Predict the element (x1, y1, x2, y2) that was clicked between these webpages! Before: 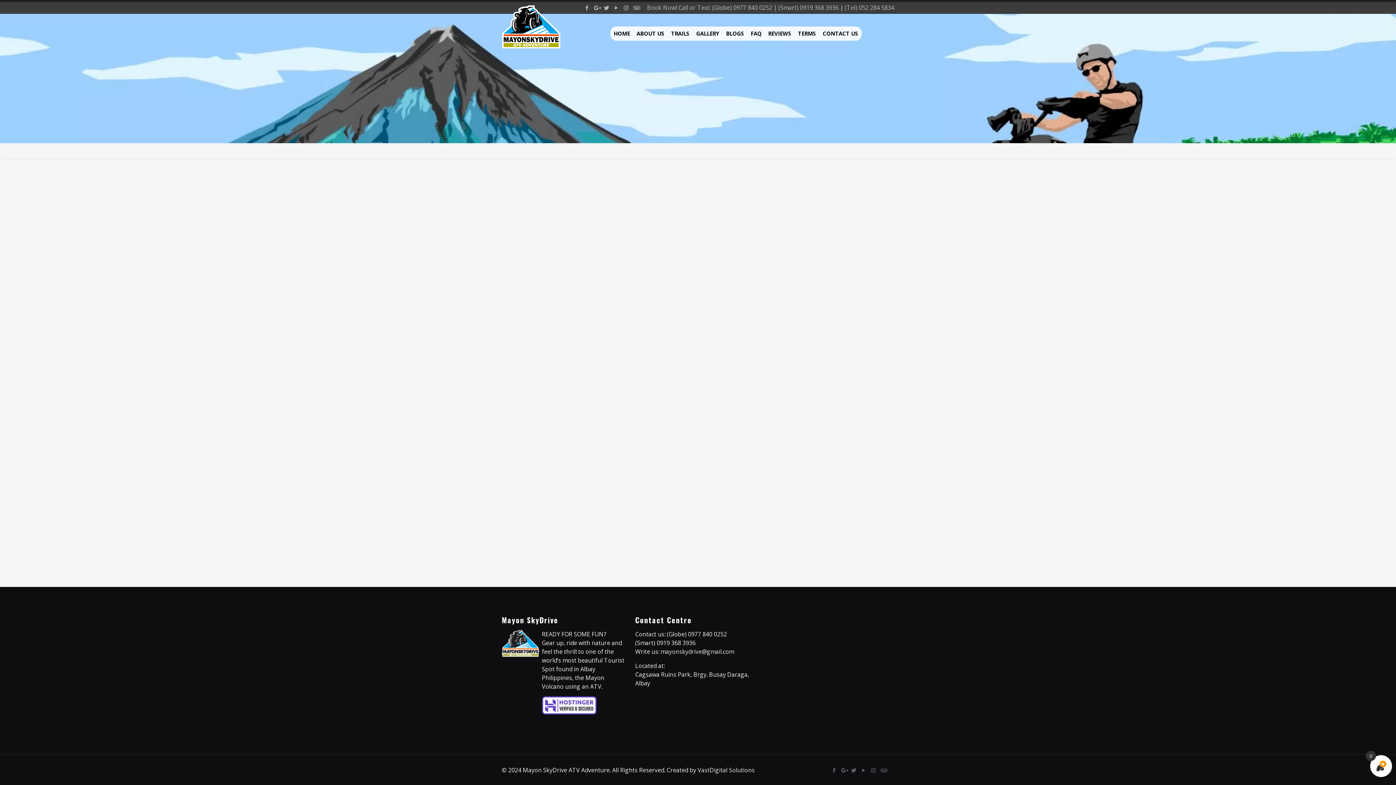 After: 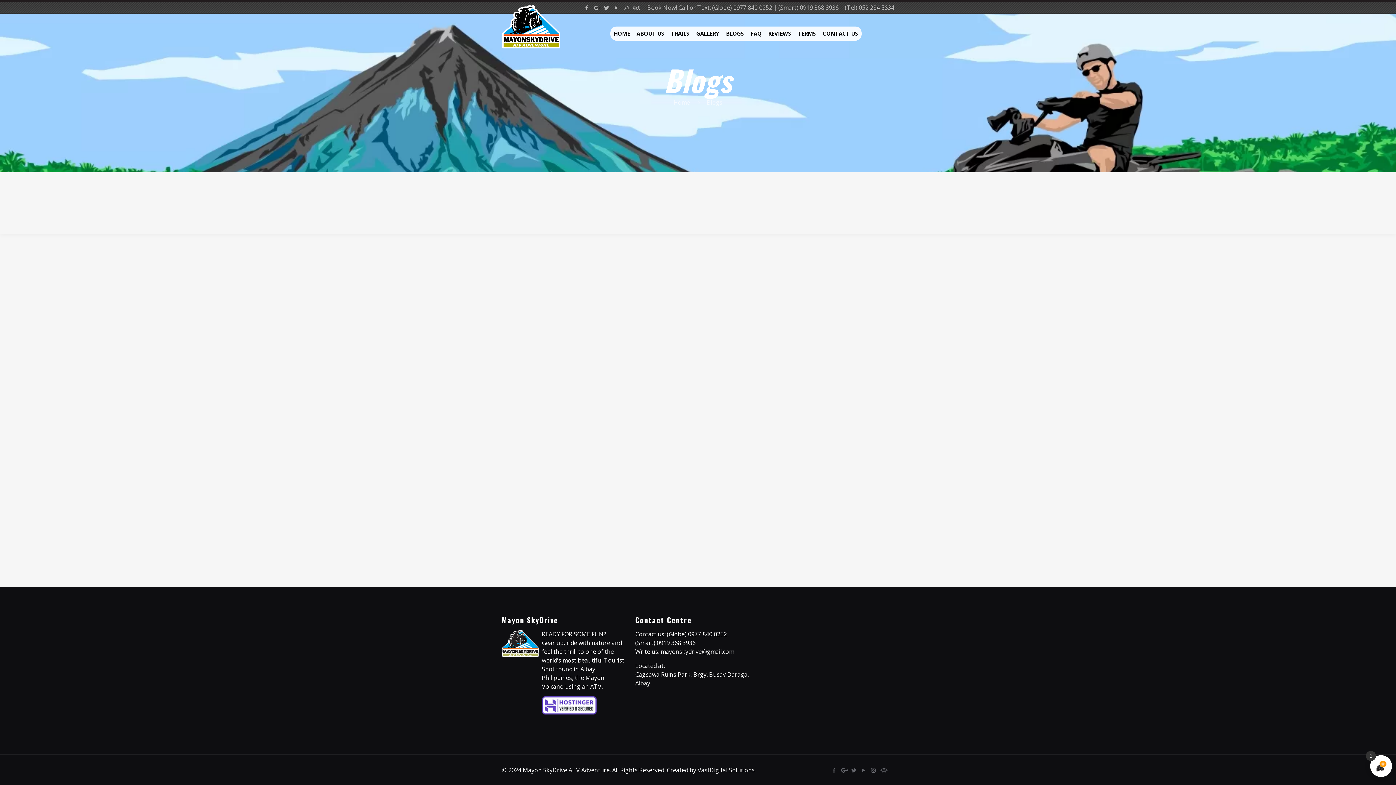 Action: bbox: (723, 27, 746, 40) label: BLOGS